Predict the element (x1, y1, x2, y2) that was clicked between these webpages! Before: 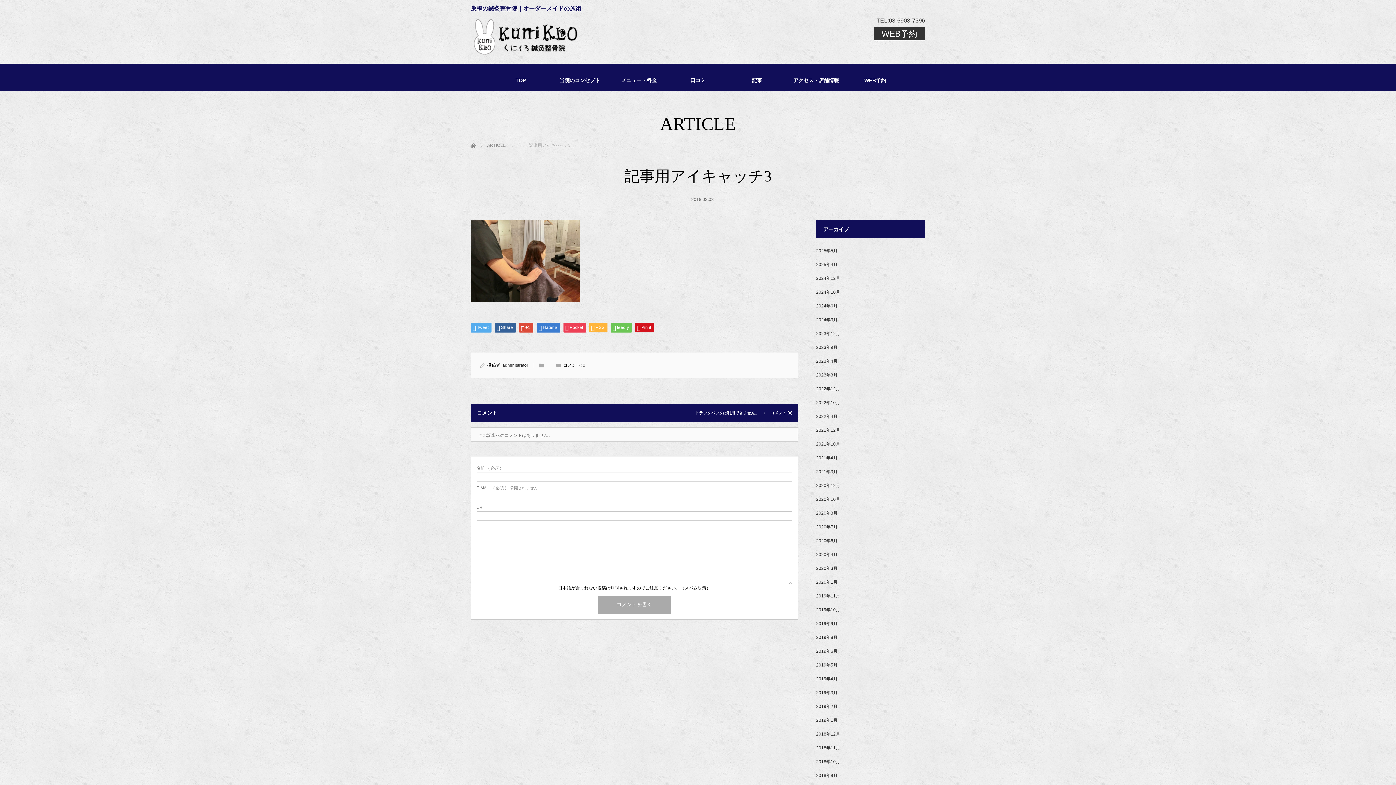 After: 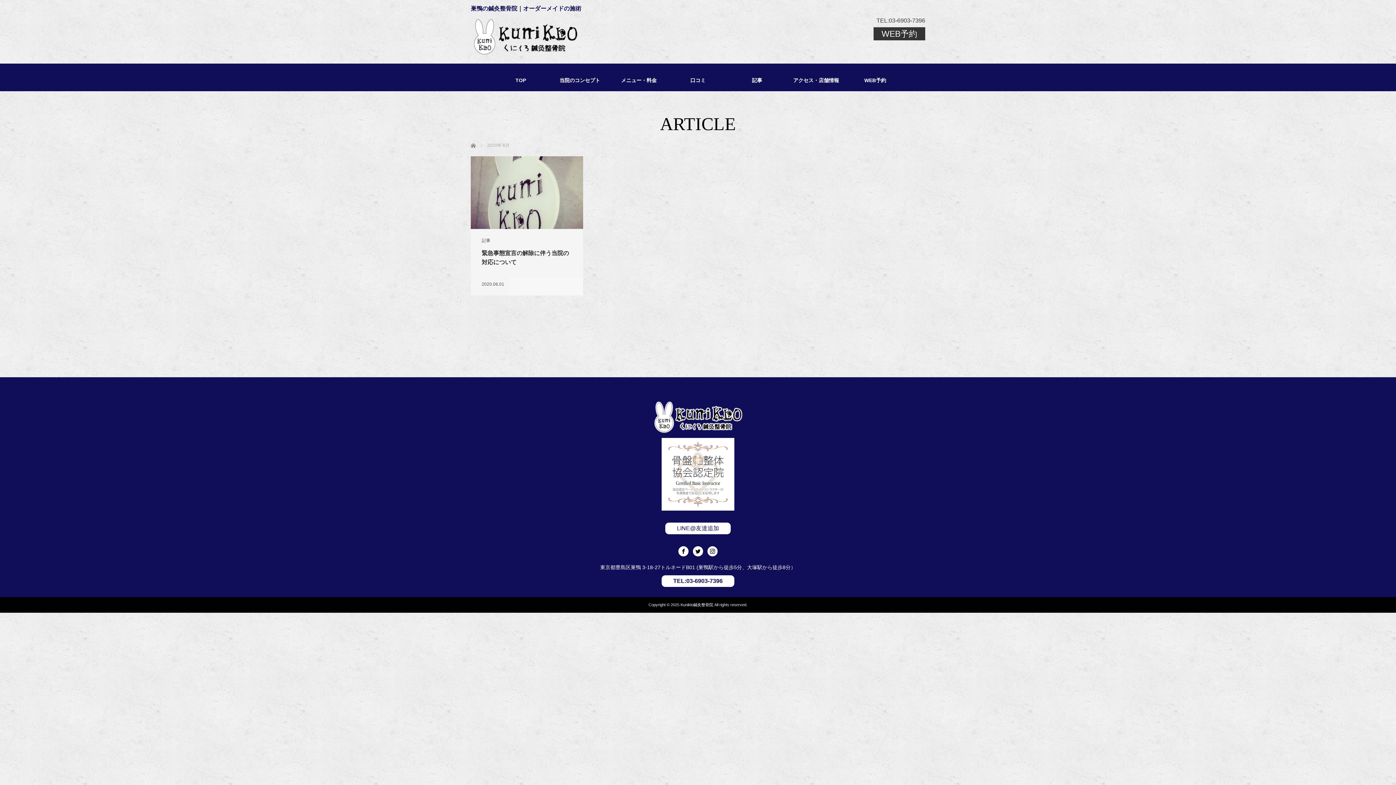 Action: bbox: (816, 538, 837, 543) label: 2020年6月